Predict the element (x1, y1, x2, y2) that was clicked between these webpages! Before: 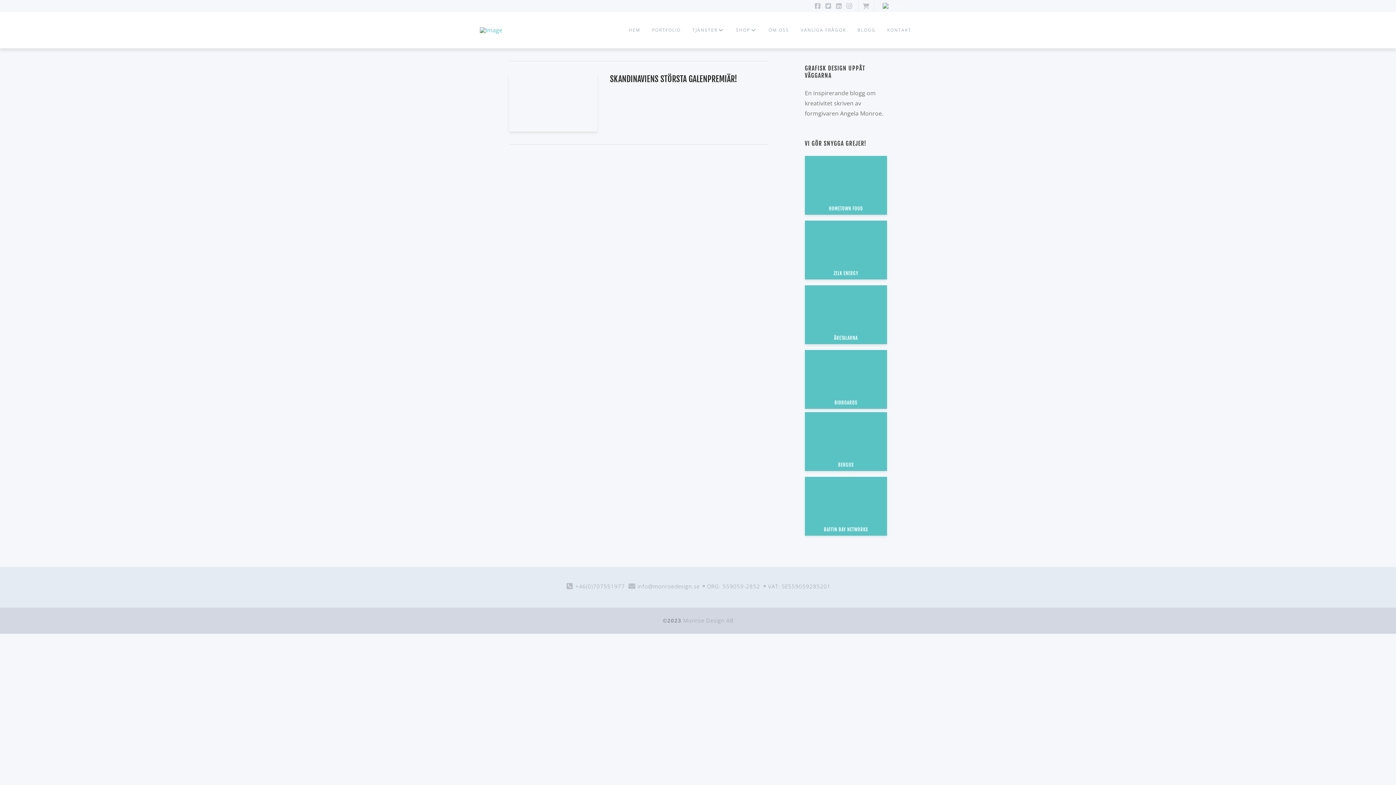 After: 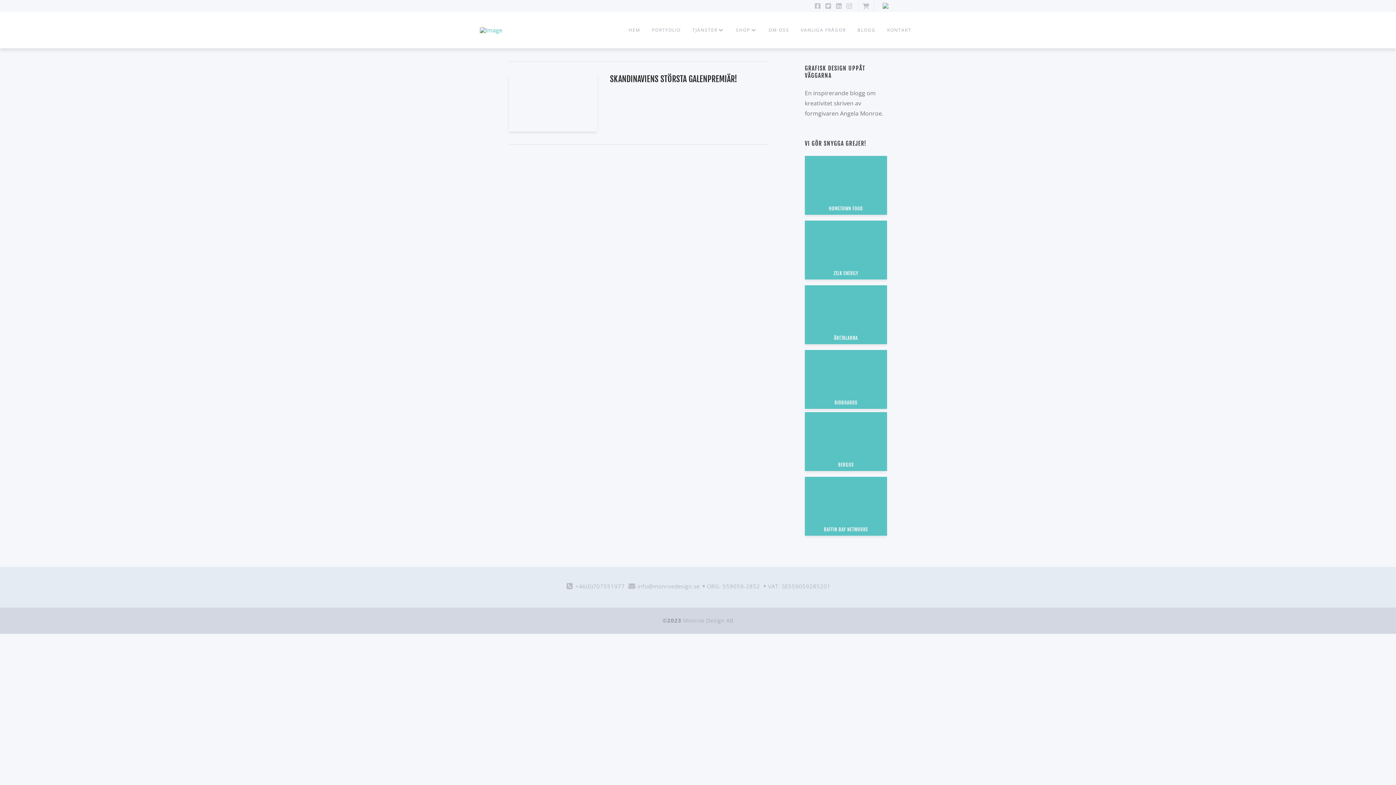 Action: bbox: (761, 582, 832, 592) label: VAT: SE559059285201